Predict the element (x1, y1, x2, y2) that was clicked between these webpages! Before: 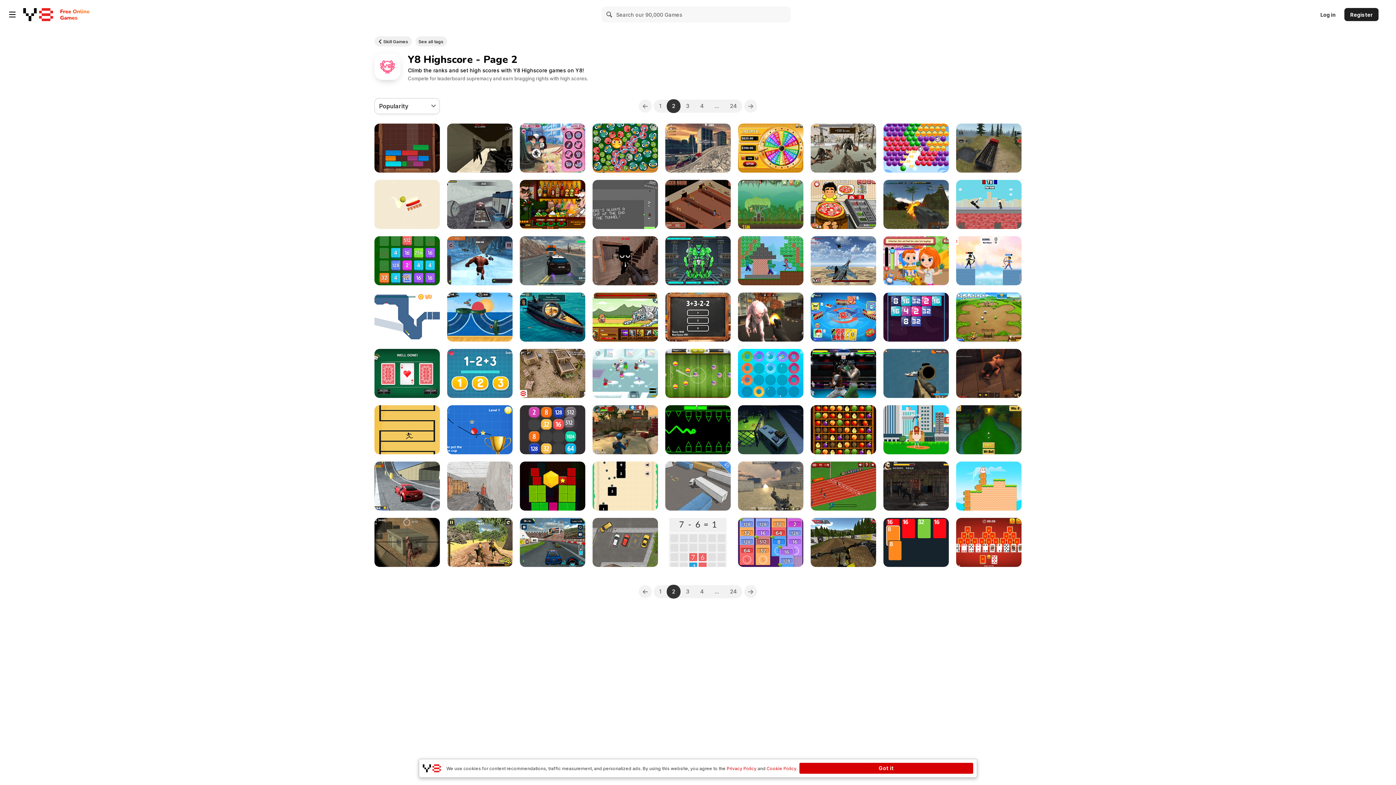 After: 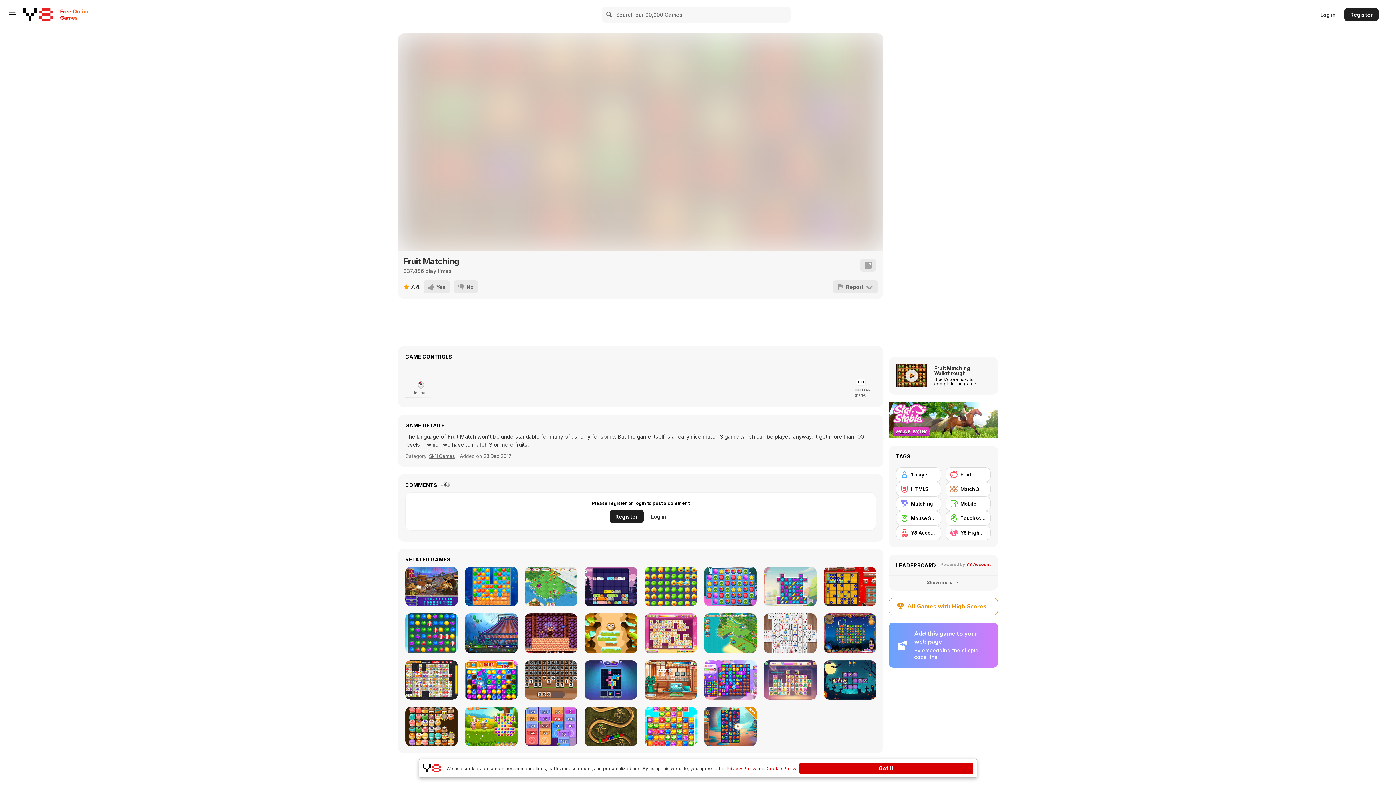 Action: bbox: (810, 405, 876, 454) label: Fruit Matching